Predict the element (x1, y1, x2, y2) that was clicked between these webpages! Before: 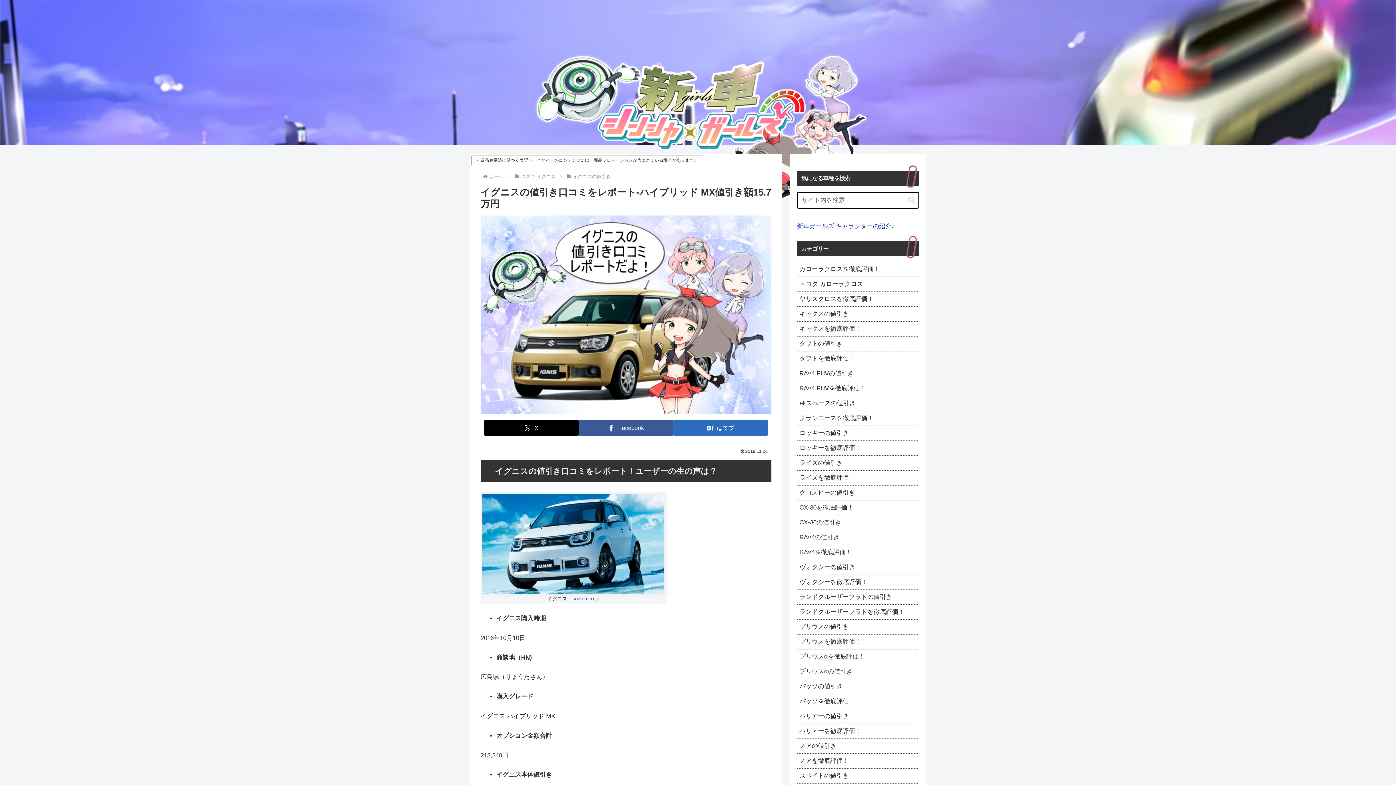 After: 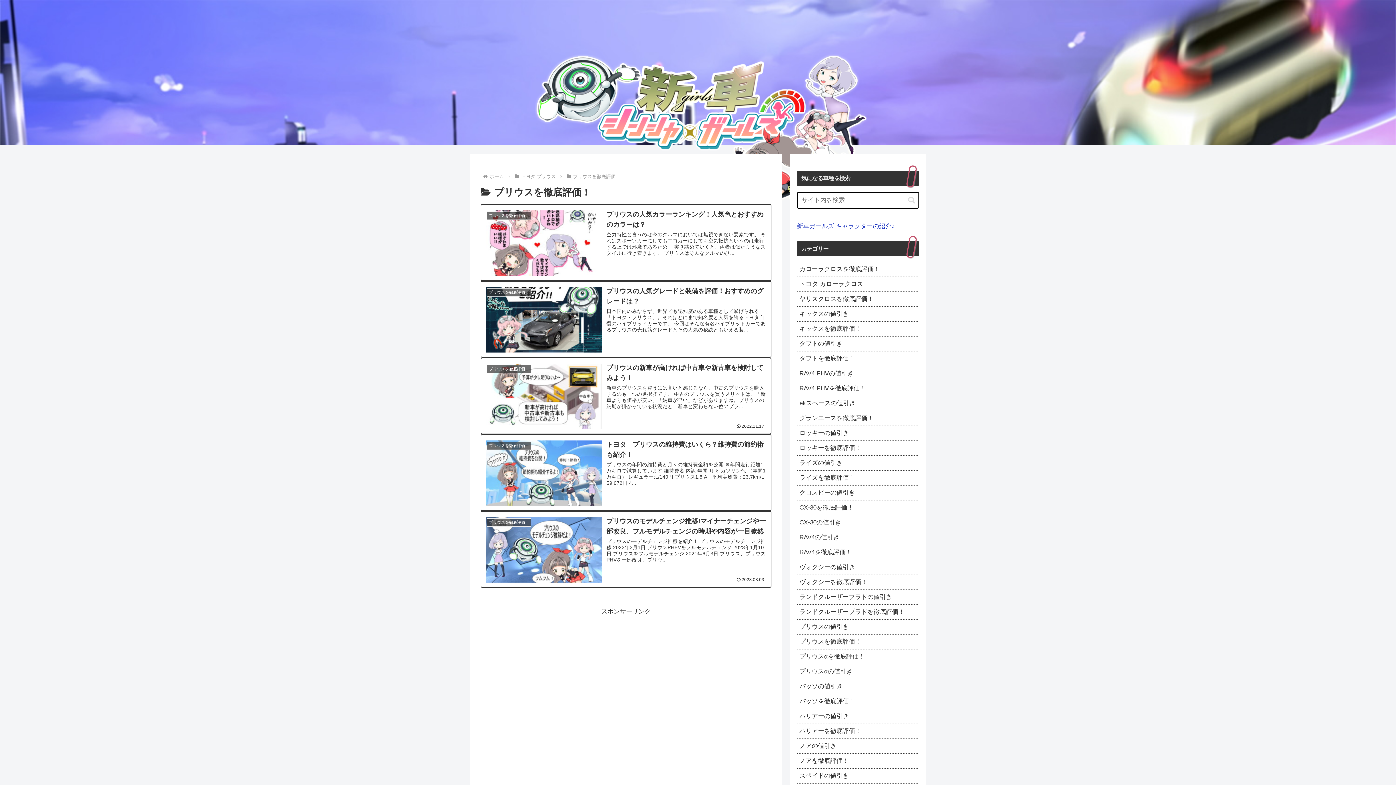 Action: bbox: (797, 634, 919, 649) label: プリウスを徹底評価！